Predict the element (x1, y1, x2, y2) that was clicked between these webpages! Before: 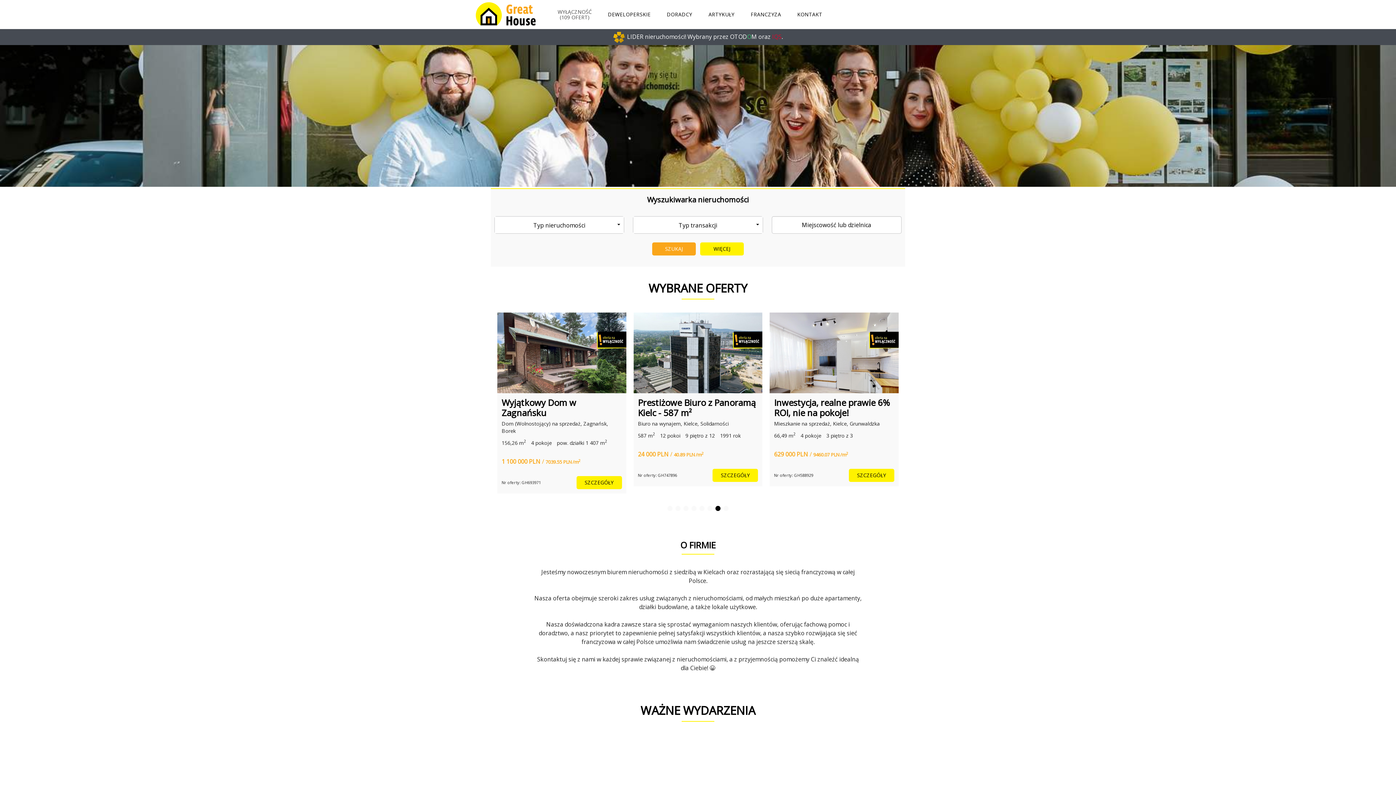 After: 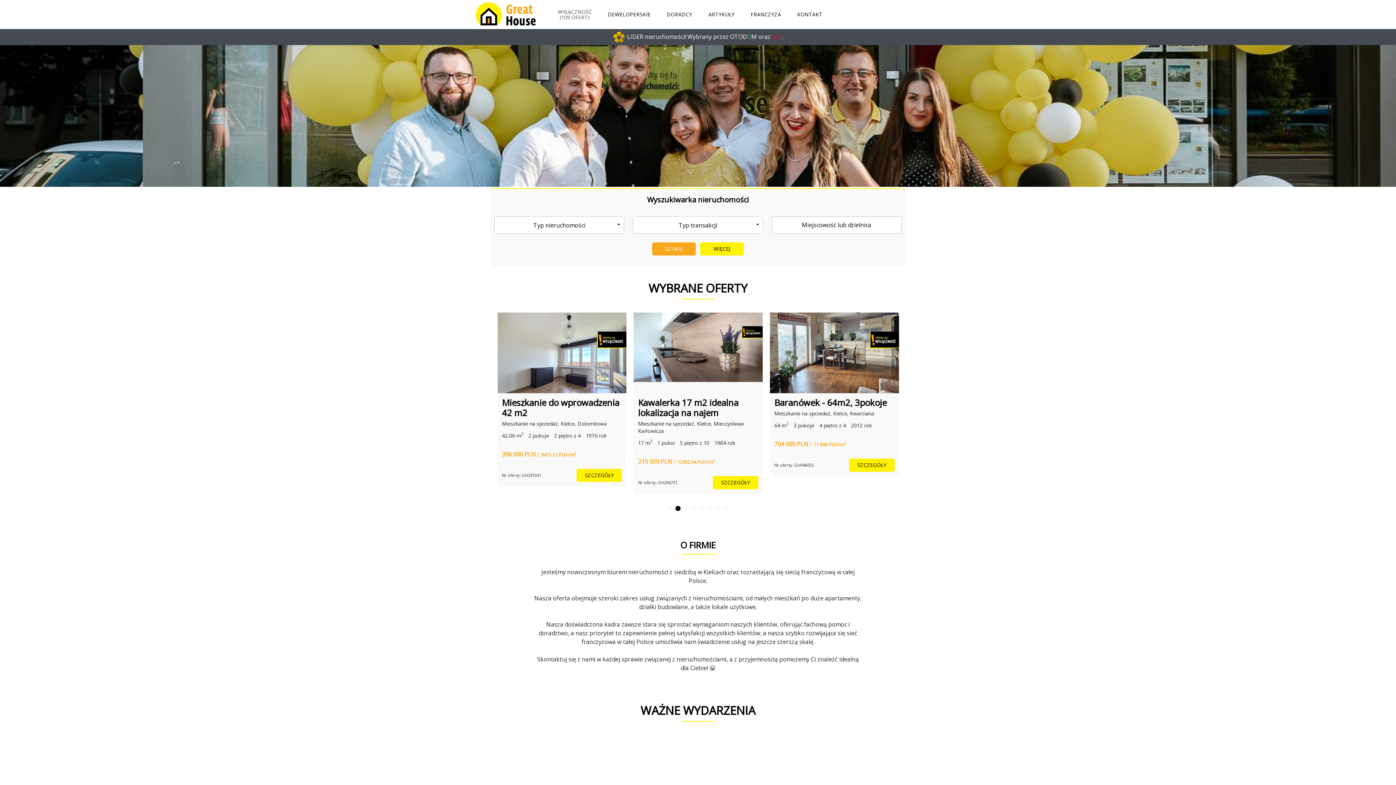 Action: label: LIDER nieruchomości! Wybrany przez OTODOM oraz IQS. bbox: (613, 32, 782, 40)